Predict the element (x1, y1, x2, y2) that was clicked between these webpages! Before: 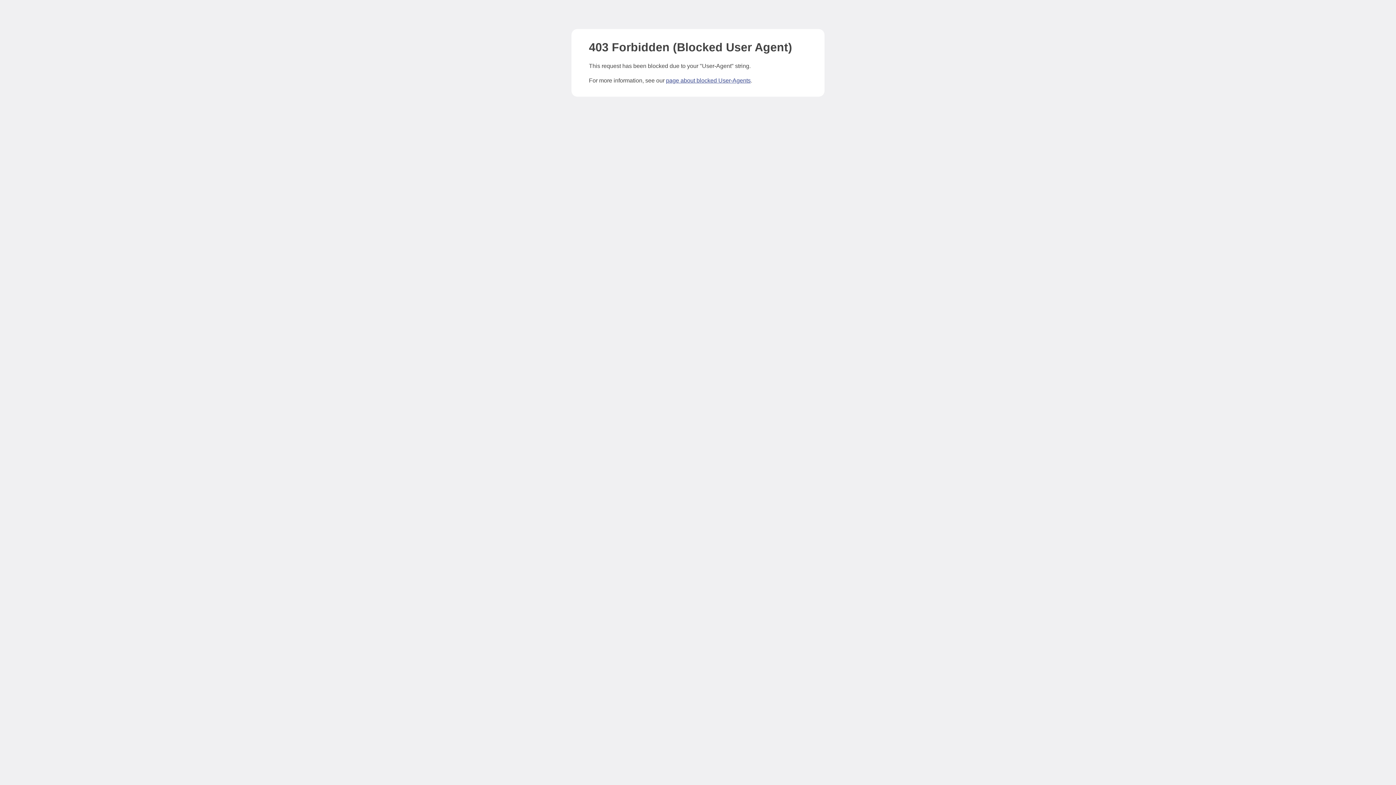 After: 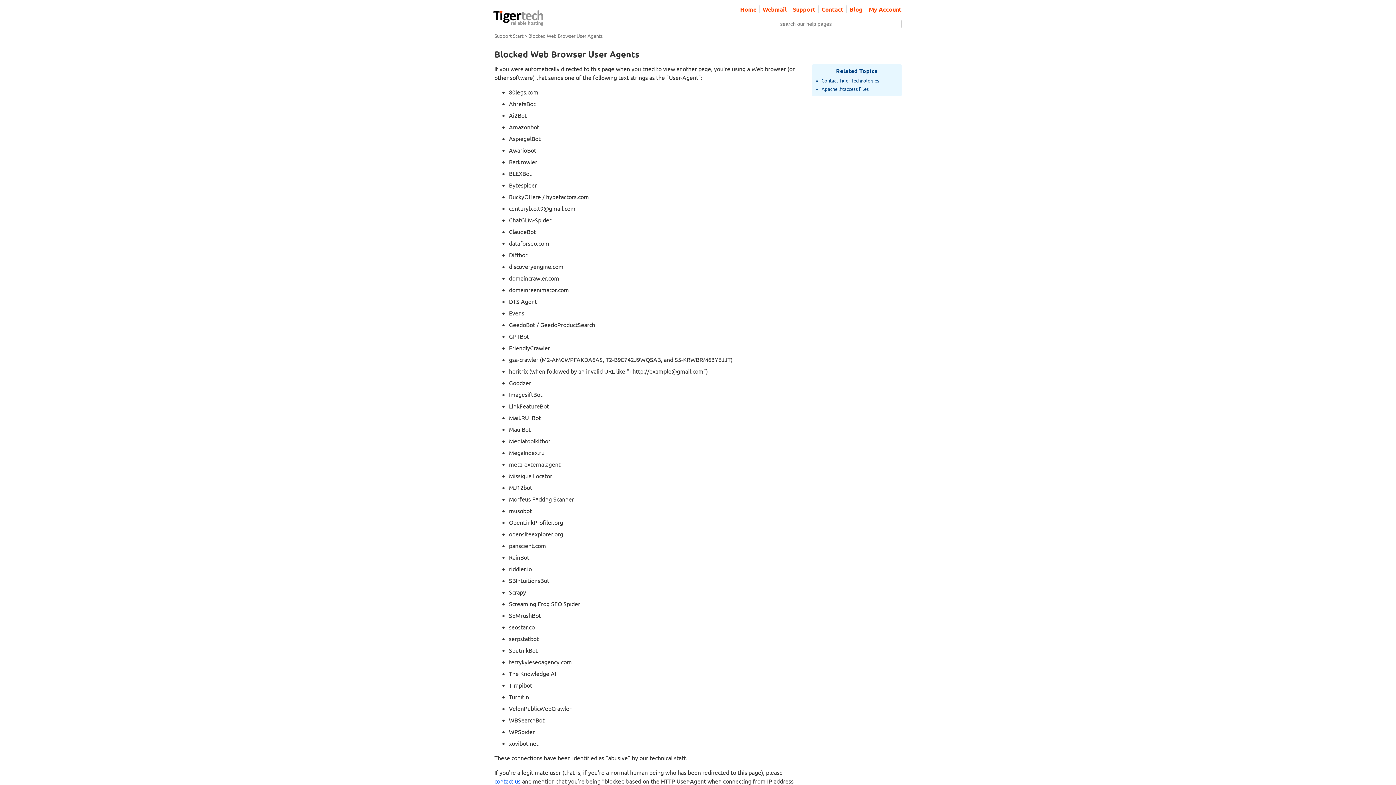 Action: label: page about blocked User-Agents bbox: (666, 77, 750, 83)